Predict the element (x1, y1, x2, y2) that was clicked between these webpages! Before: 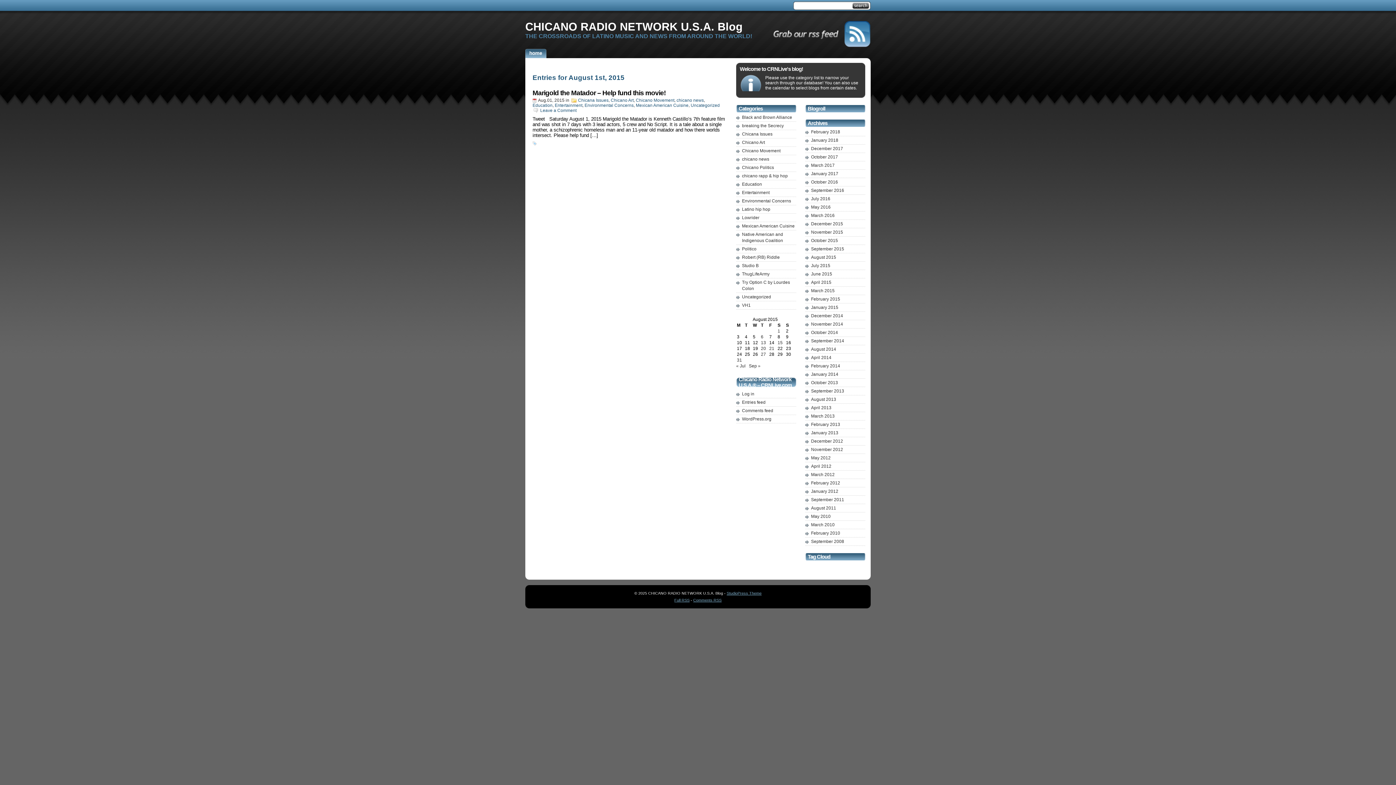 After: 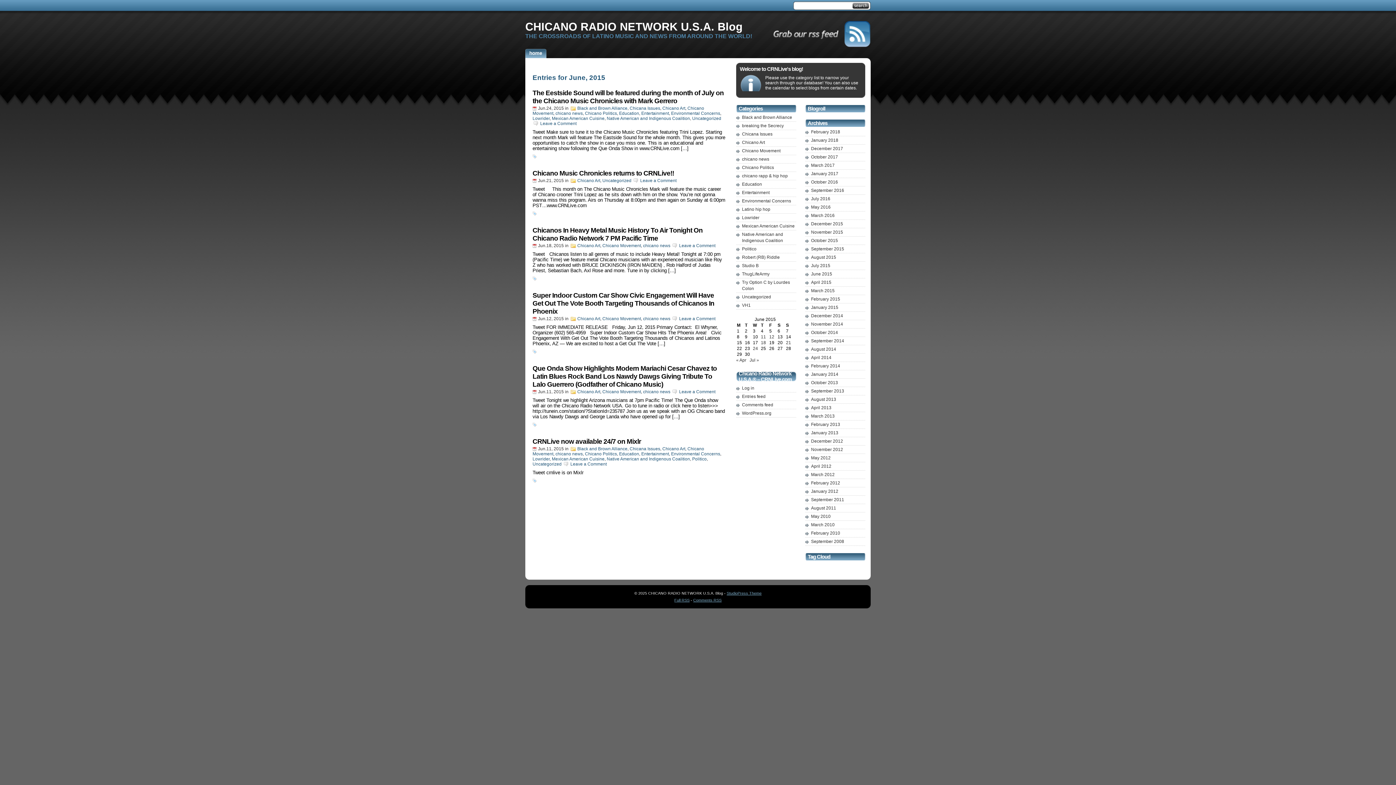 Action: bbox: (811, 271, 832, 276) label: June 2015